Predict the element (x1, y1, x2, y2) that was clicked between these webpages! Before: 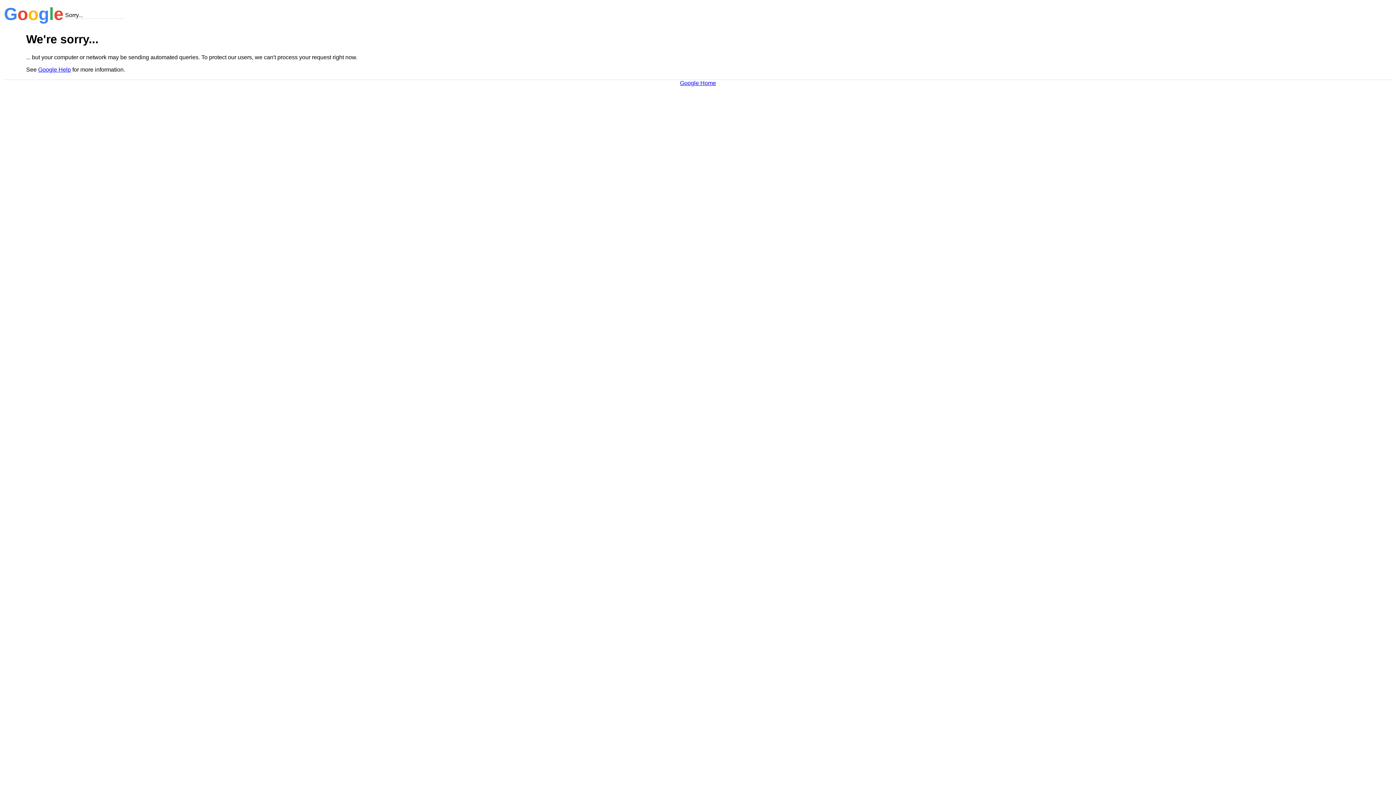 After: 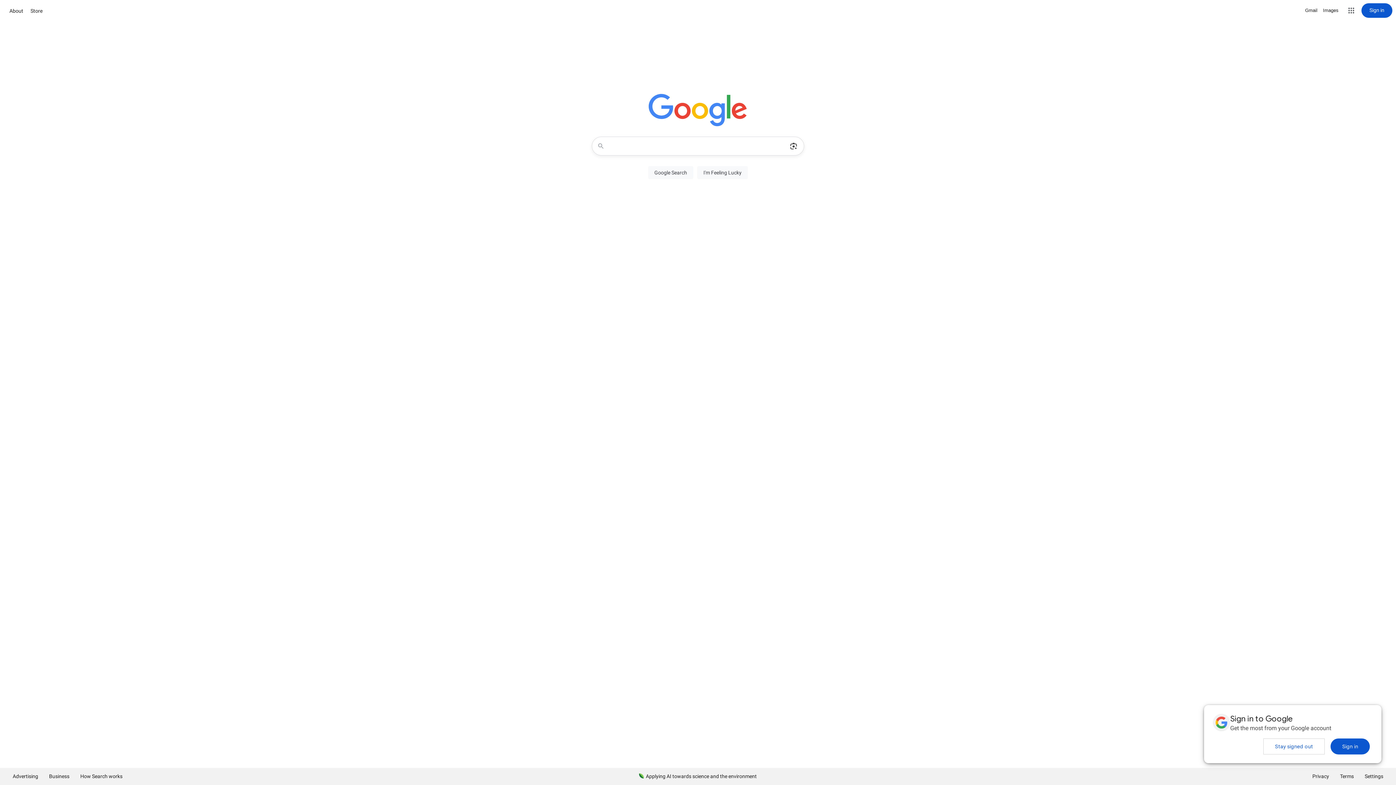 Action: label: Google Home bbox: (680, 79, 716, 86)